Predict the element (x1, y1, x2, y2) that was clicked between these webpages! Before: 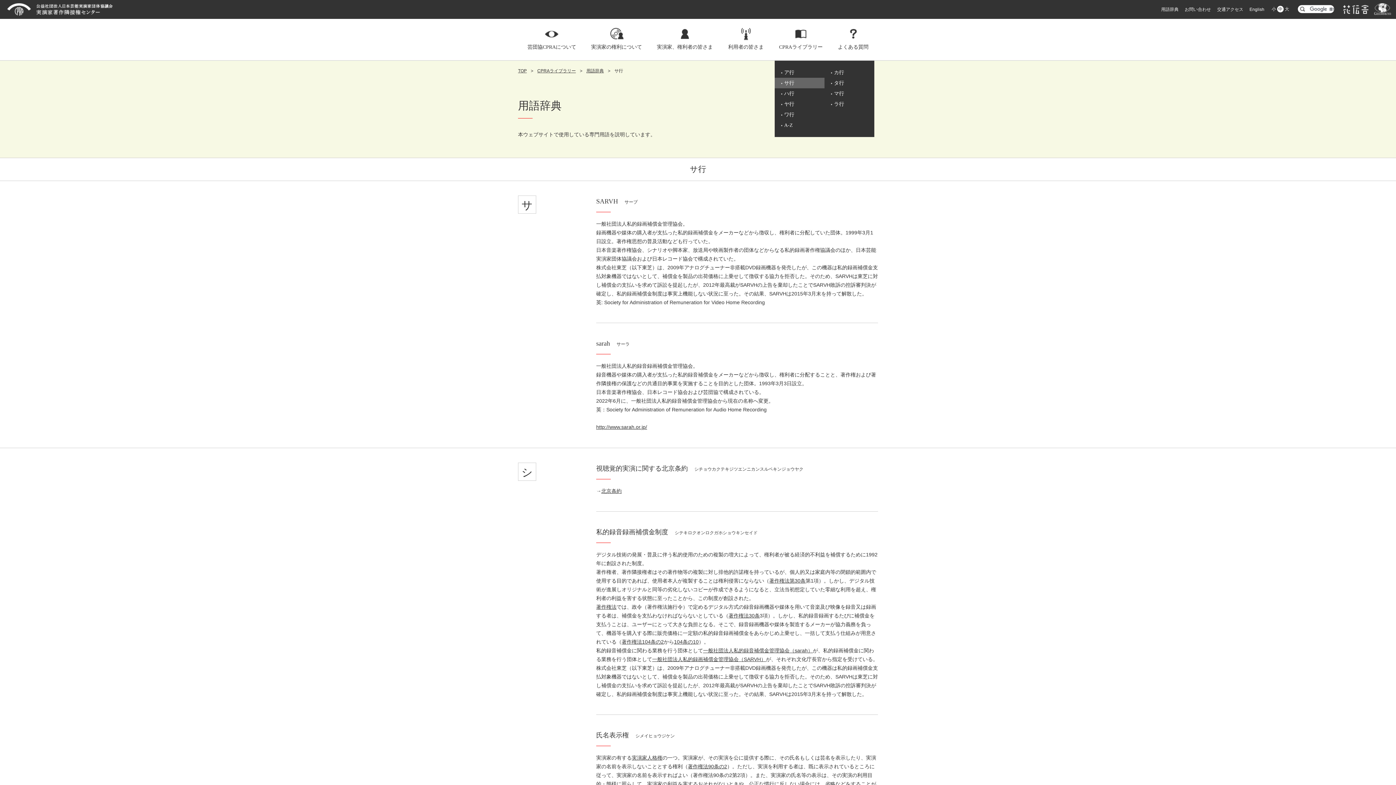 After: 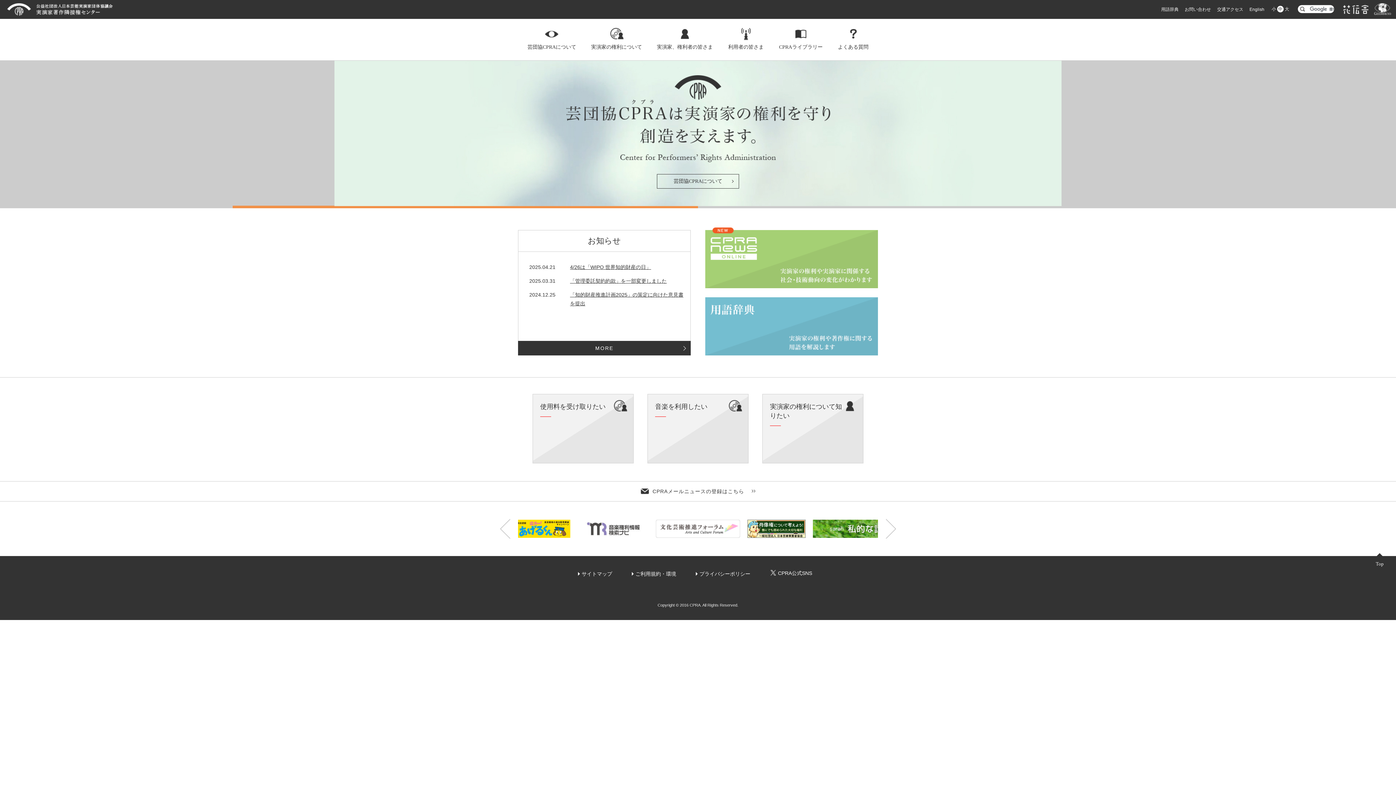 Action: bbox: (7, 3, 112, 15) label: 芸団協CPRA 公益社団法人日本芸能実演家団体協議会 実演家著作隣接権センター